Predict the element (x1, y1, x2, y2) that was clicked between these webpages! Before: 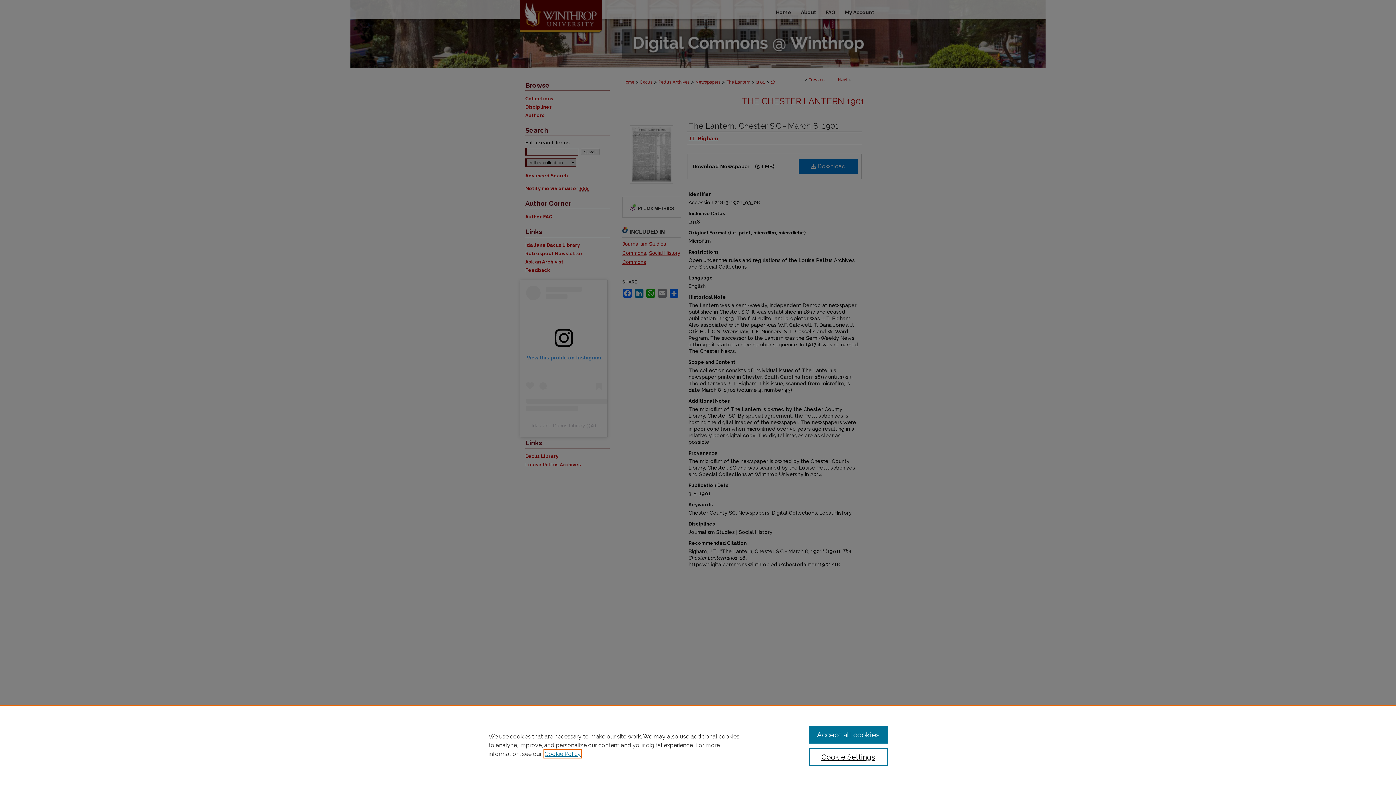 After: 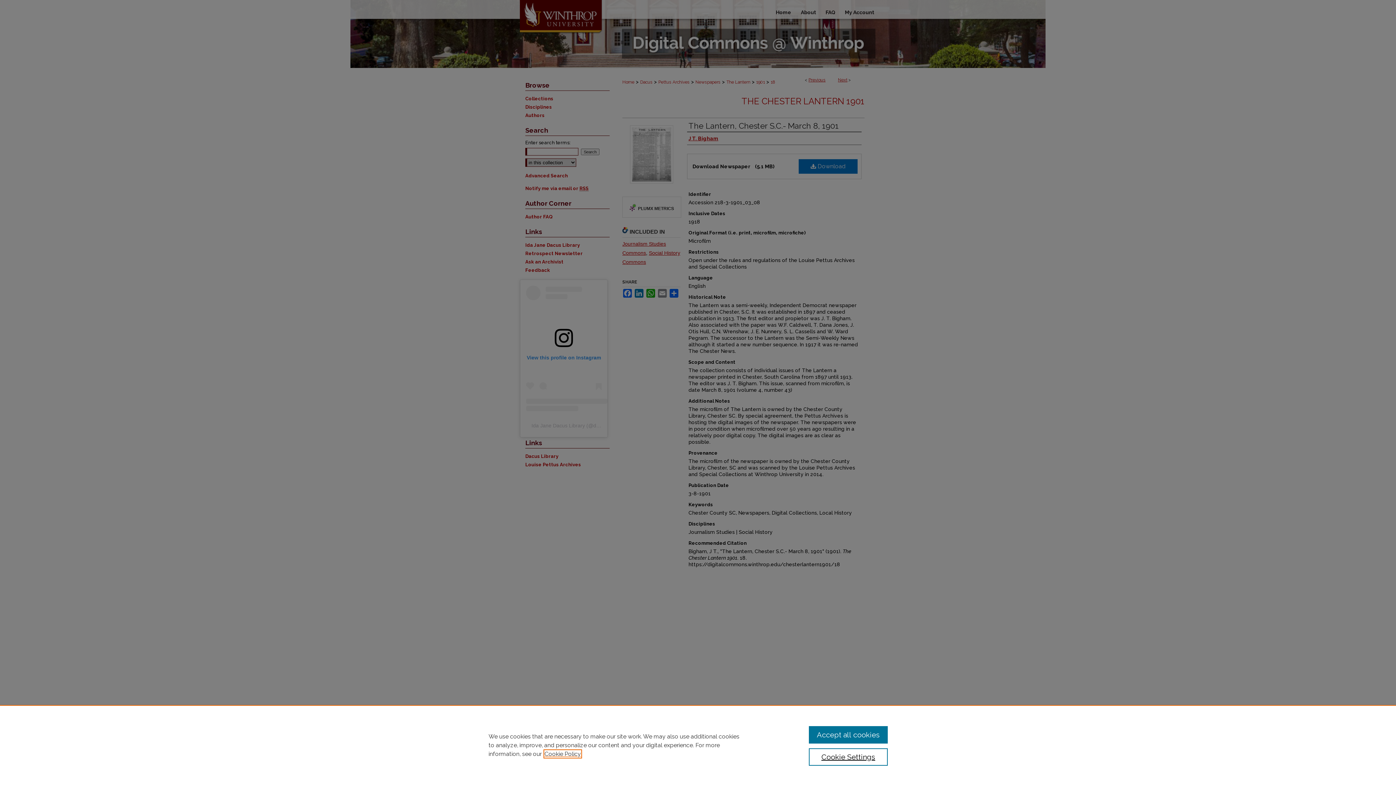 Action: label: , opens in a new tab bbox: (544, 750, 581, 757)